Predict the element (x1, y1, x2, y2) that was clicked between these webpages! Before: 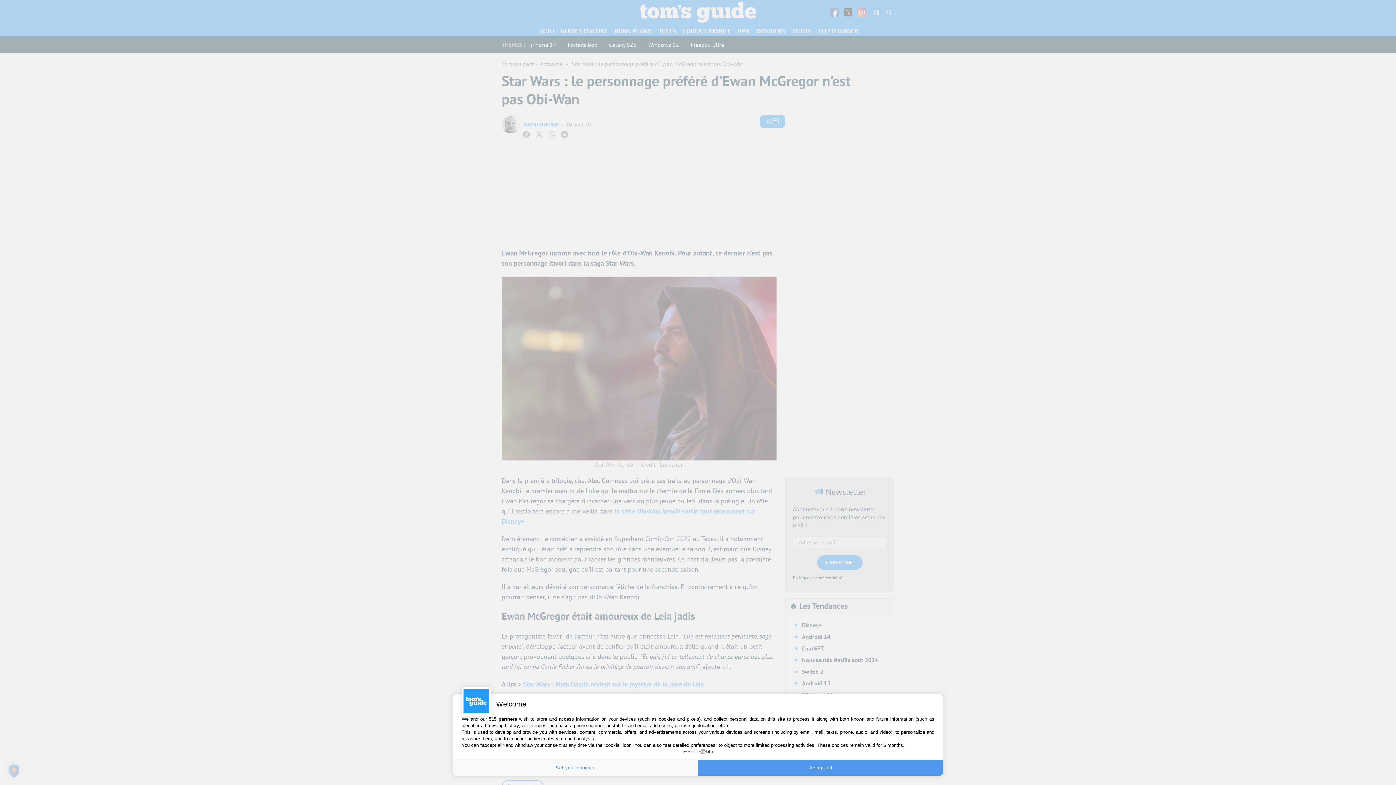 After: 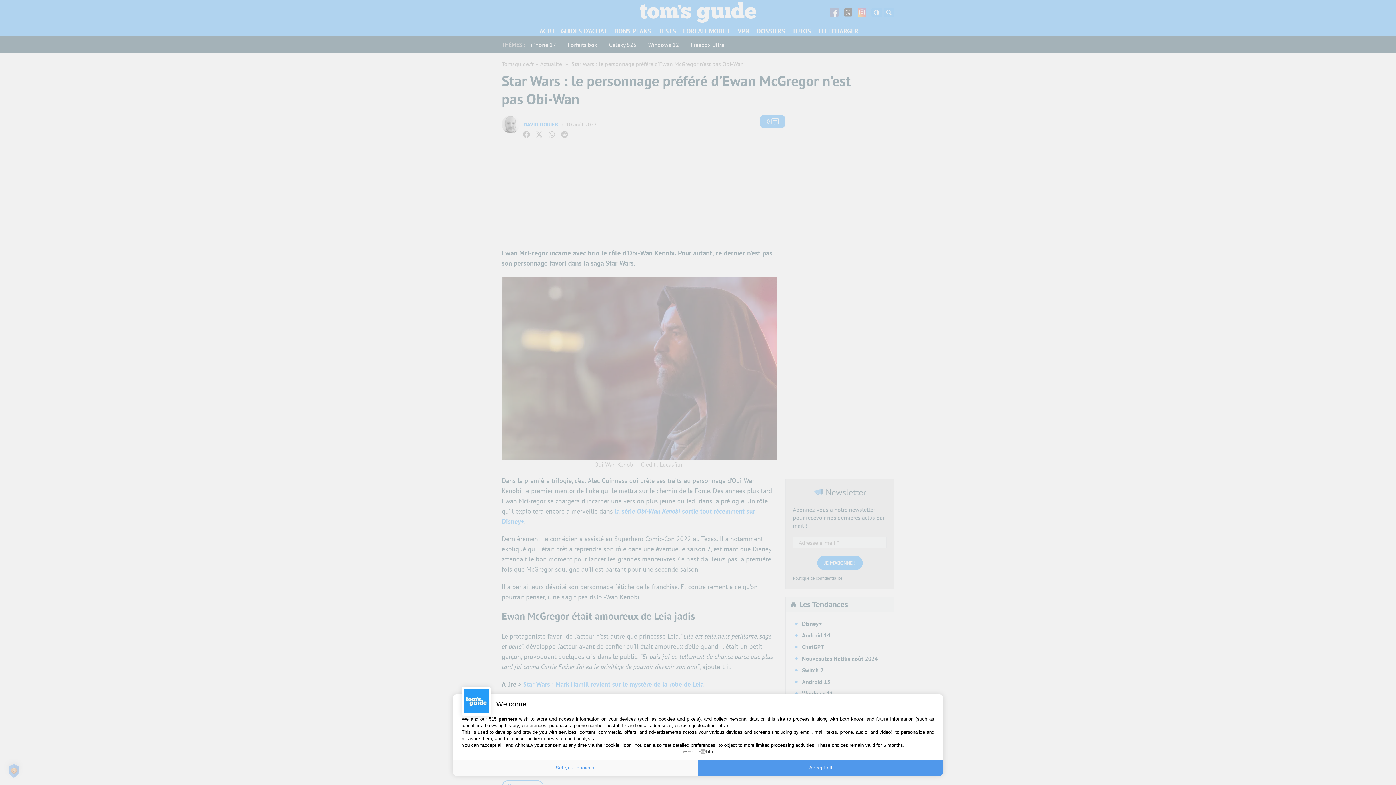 Action: bbox: (683, 749, 712, 754) label: powered by